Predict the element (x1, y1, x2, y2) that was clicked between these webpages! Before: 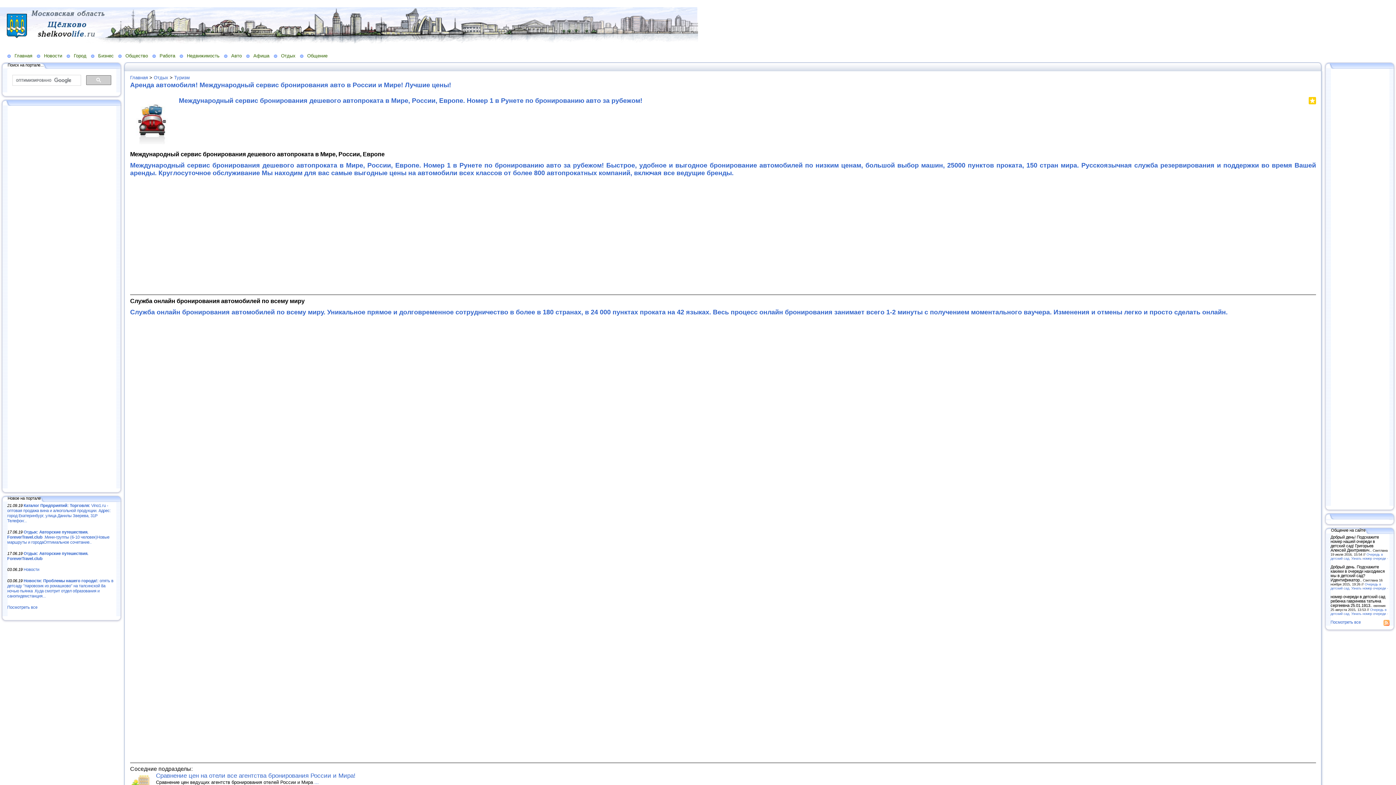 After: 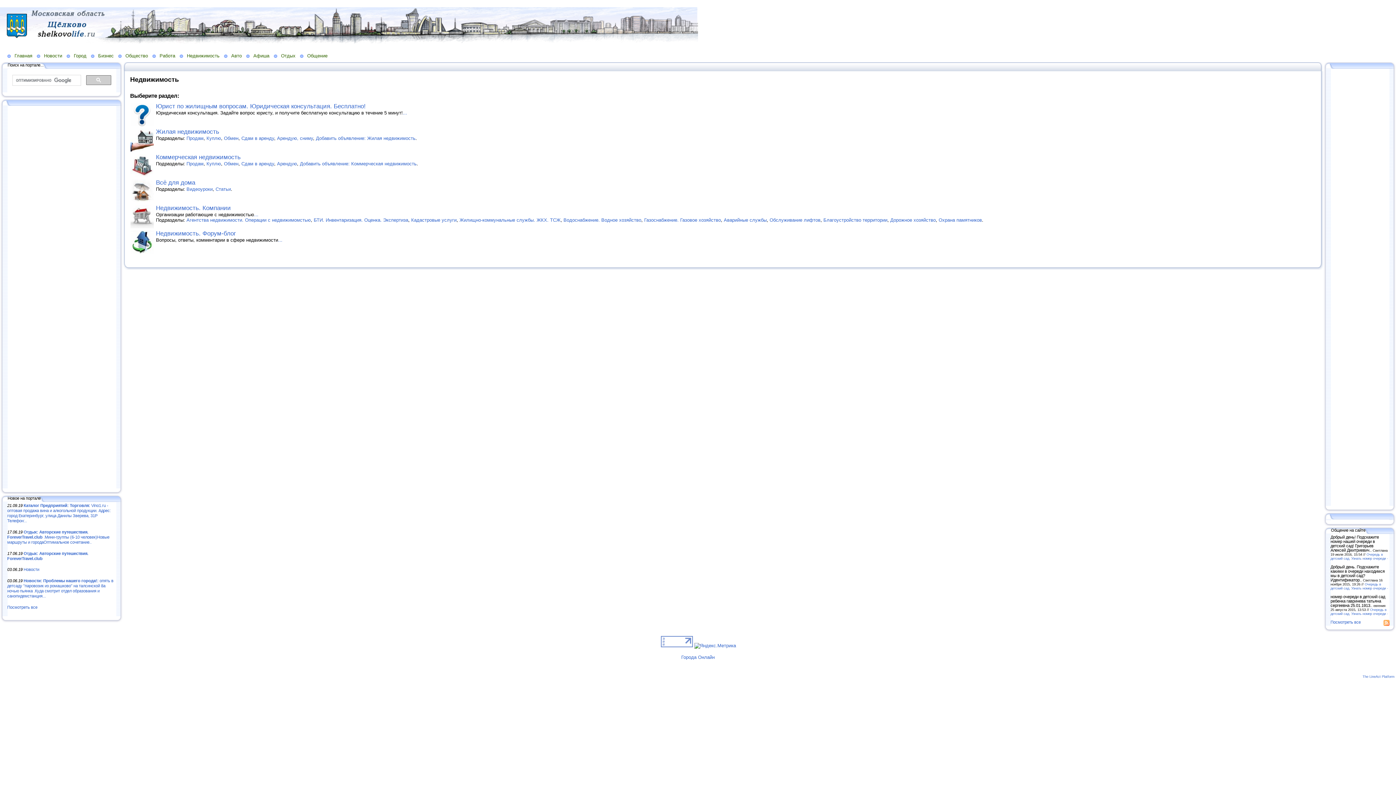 Action: bbox: (179, 52, 224, 58) label: Недвижимость